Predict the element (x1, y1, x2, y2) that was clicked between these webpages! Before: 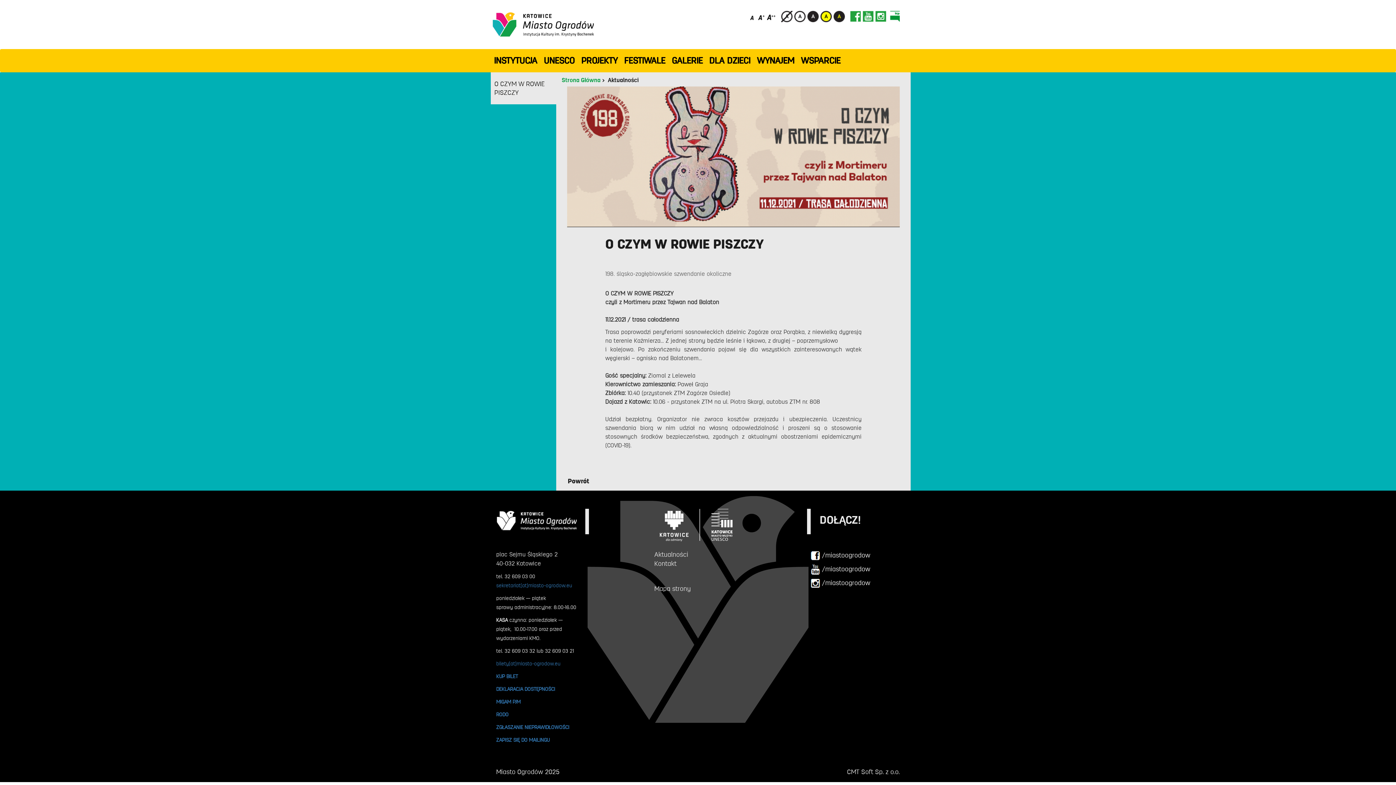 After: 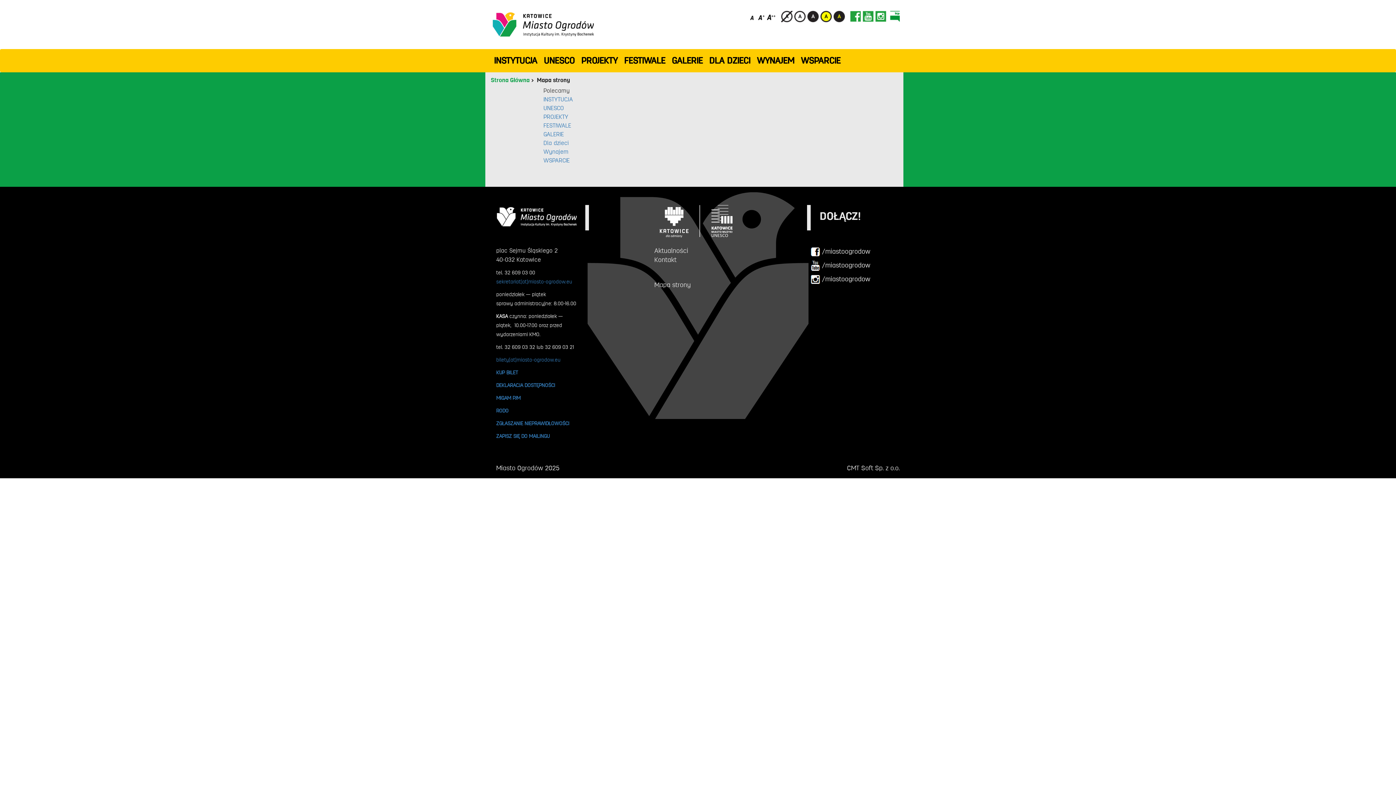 Action: bbox: (654, 584, 690, 592) label: Mapa strony